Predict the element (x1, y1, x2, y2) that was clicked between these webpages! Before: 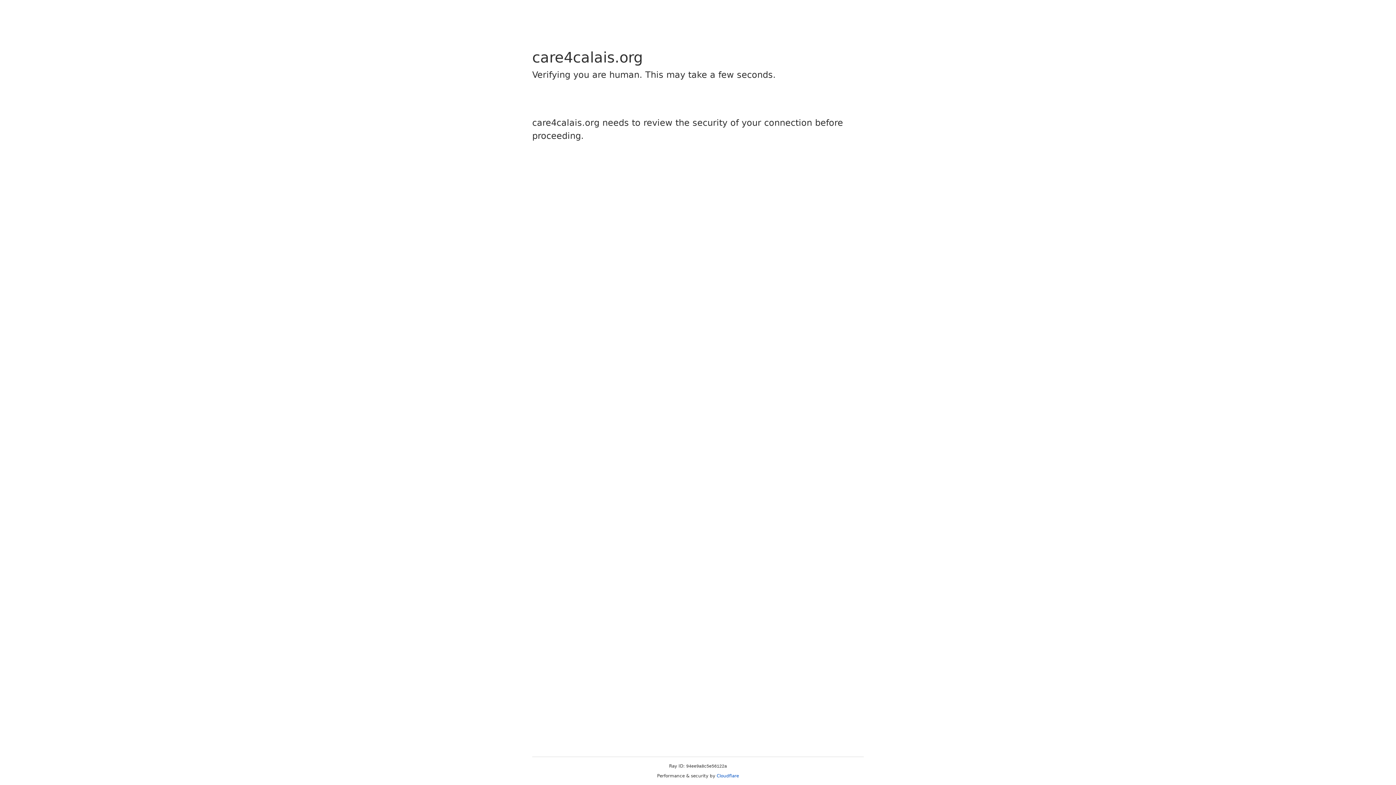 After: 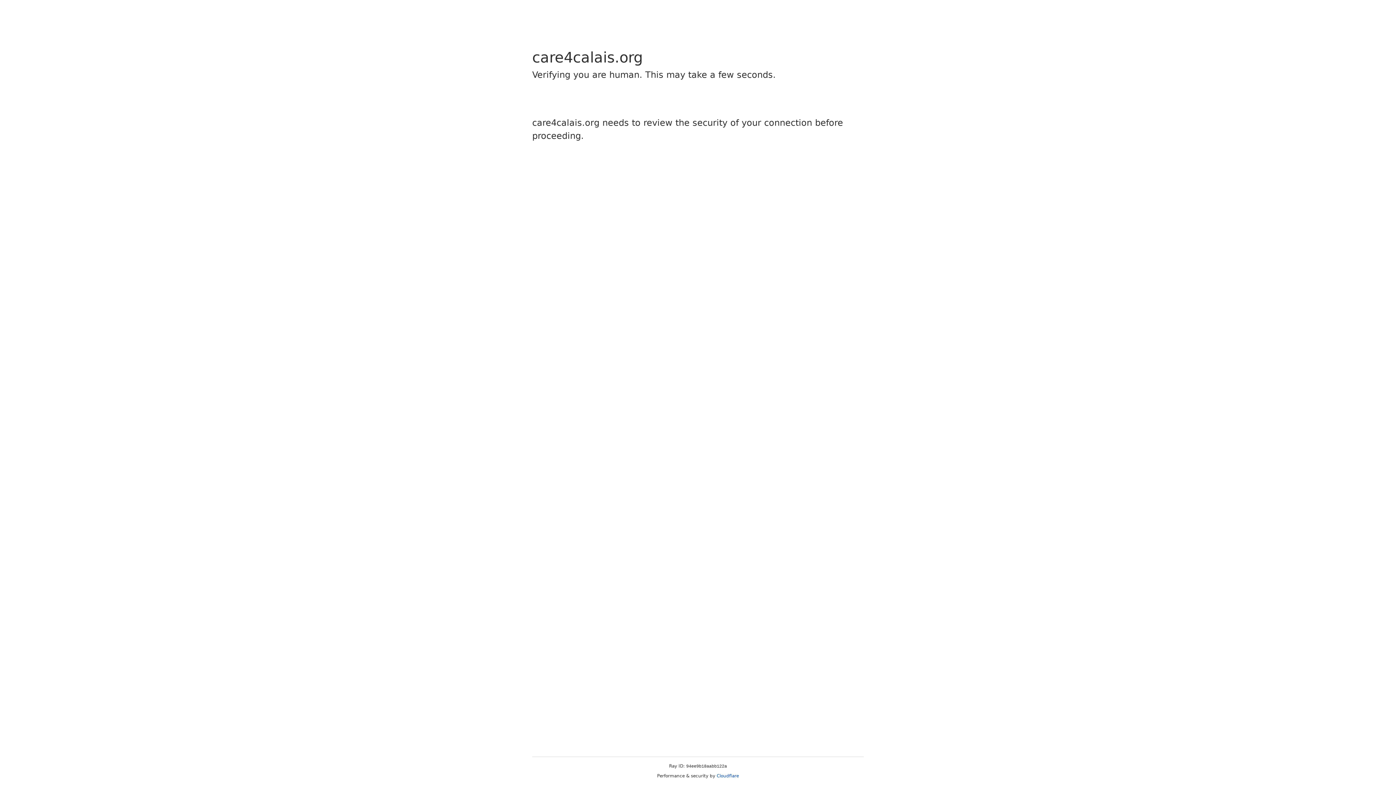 Action: bbox: (716, 773, 739, 778) label: Cloudflare